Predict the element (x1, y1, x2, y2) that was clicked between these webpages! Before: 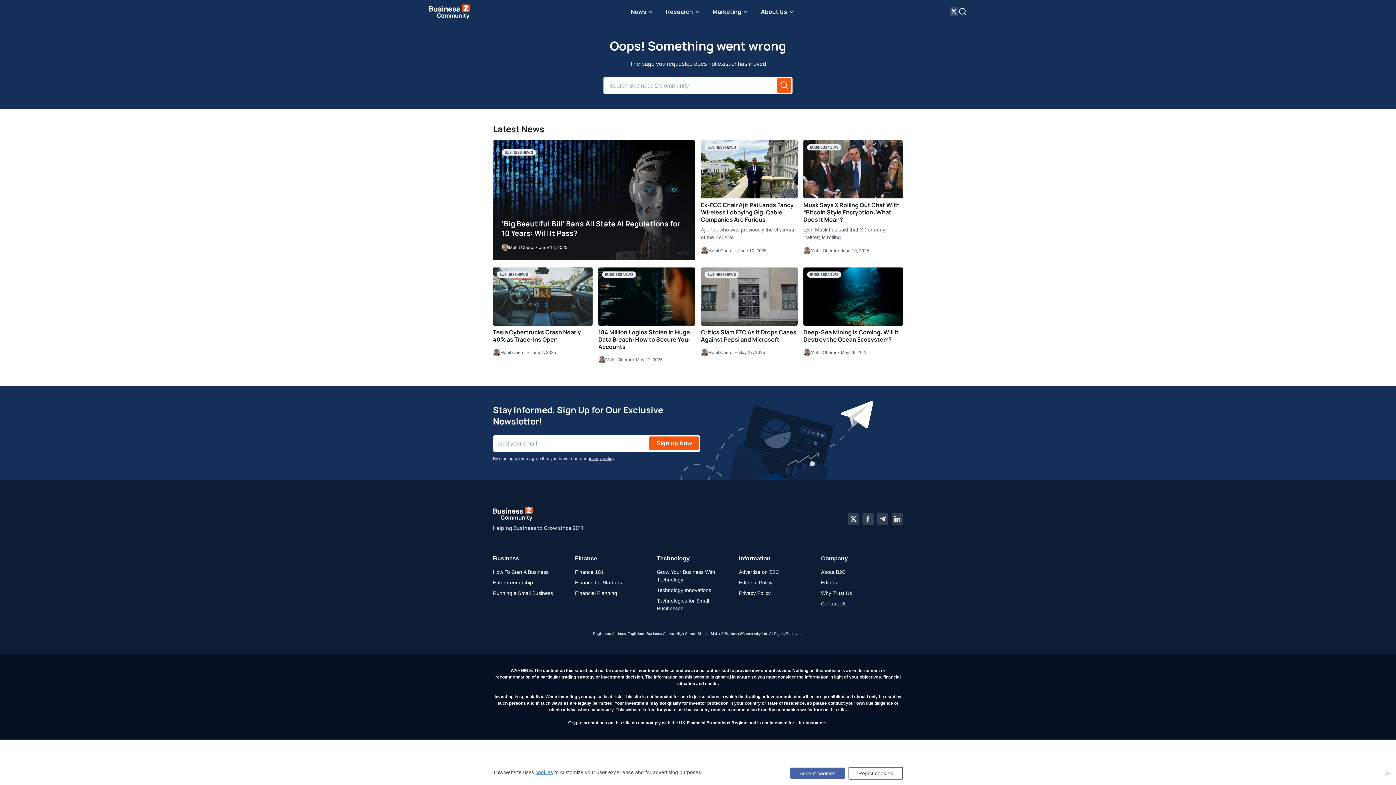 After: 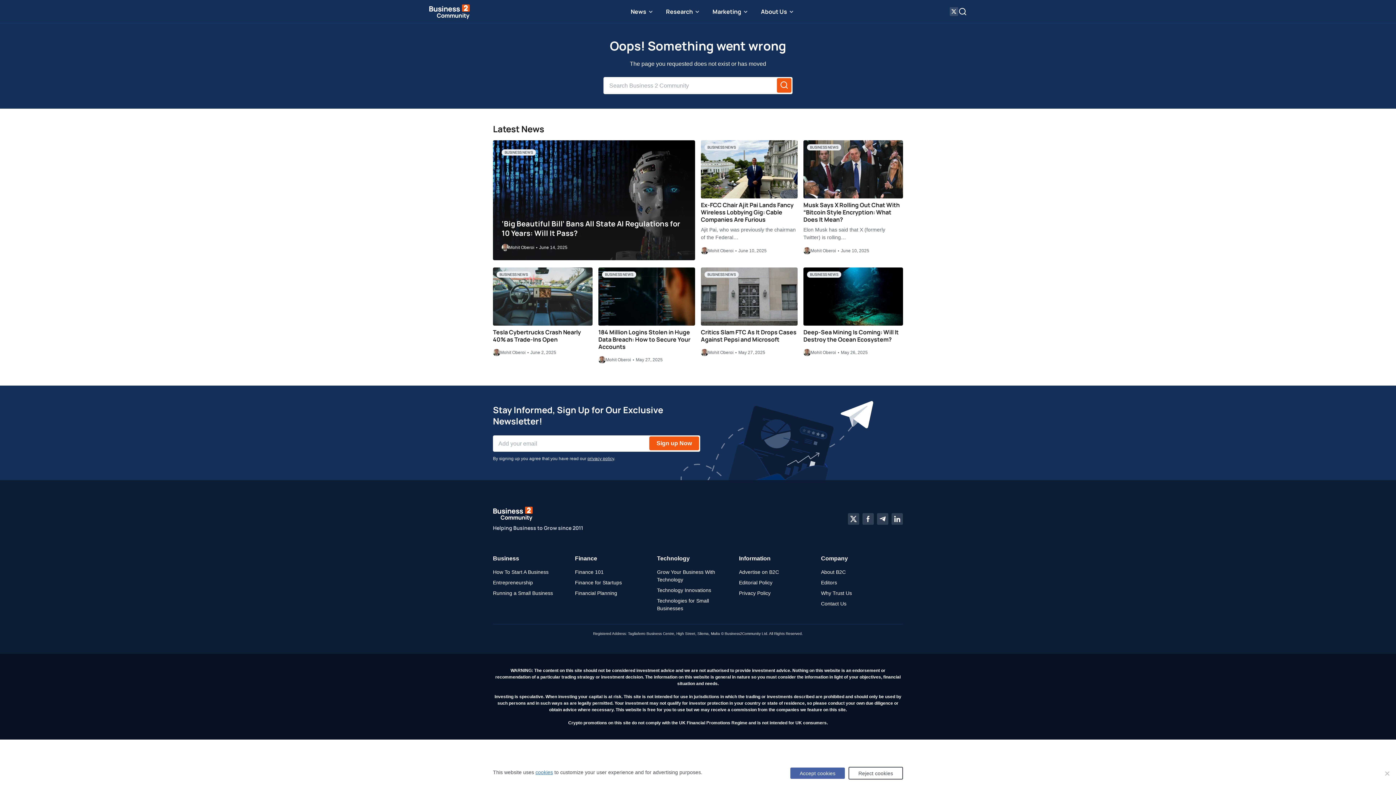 Action: label: Editors bbox: (821, 580, 837, 585)